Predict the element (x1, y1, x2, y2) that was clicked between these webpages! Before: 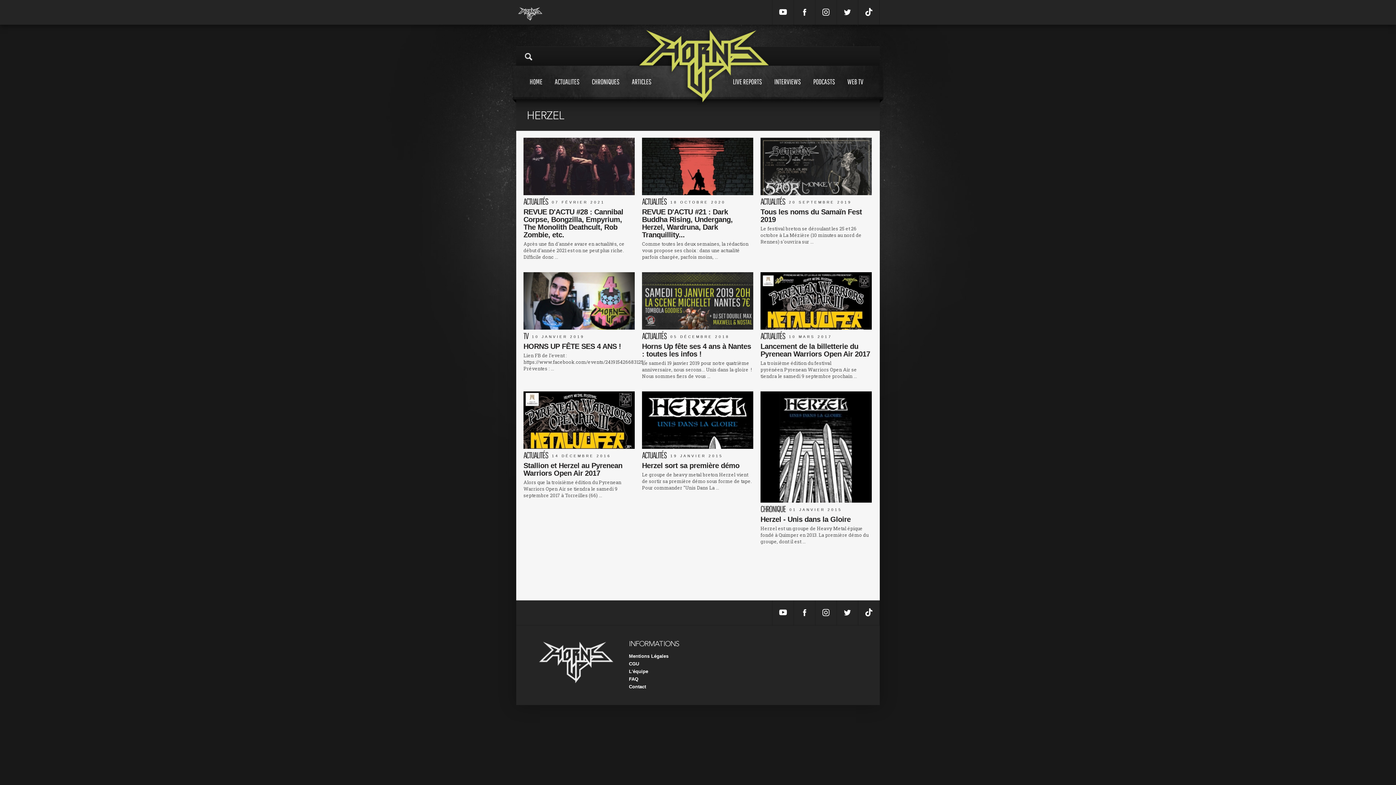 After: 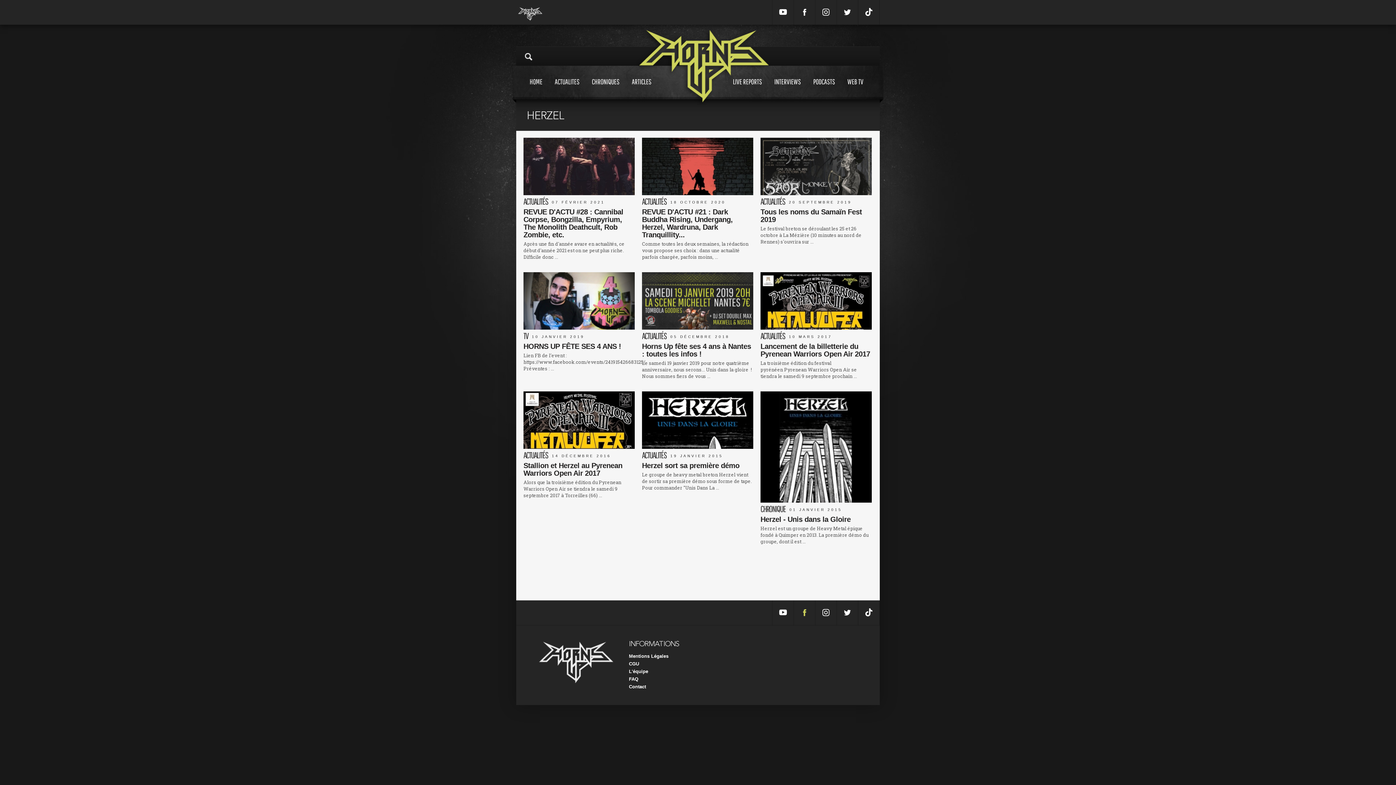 Action: bbox: (793, 600, 815, 626)